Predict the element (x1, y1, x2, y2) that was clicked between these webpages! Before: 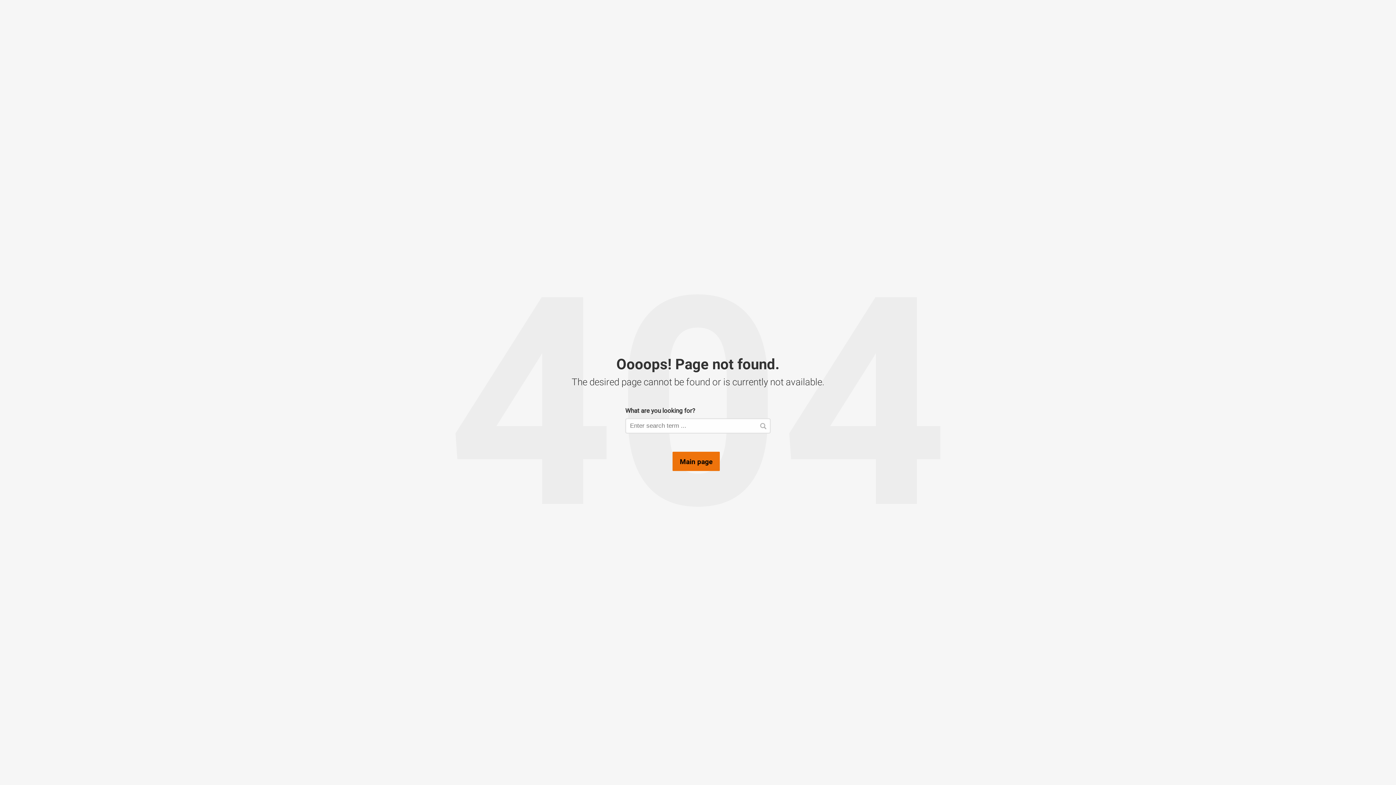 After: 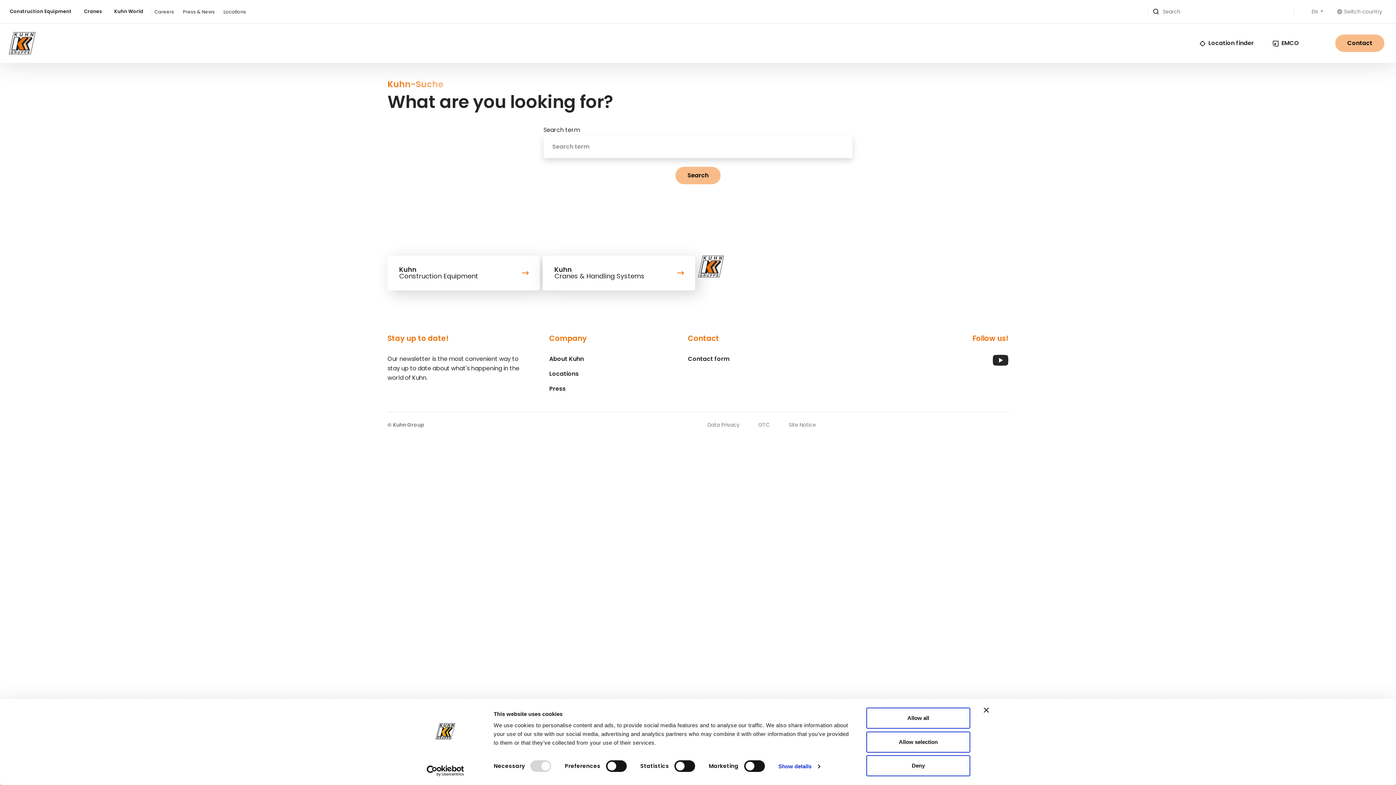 Action: bbox: (760, 423, 766, 429)